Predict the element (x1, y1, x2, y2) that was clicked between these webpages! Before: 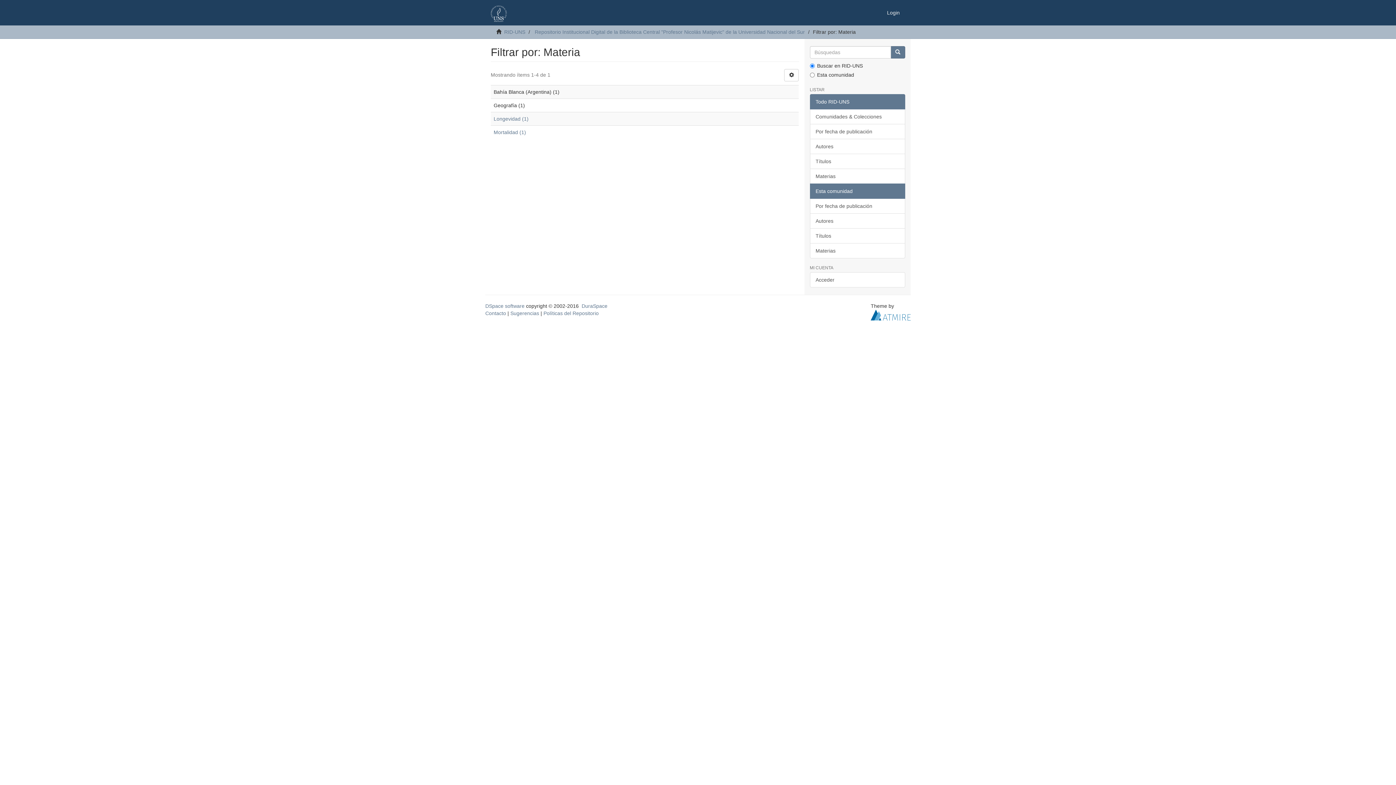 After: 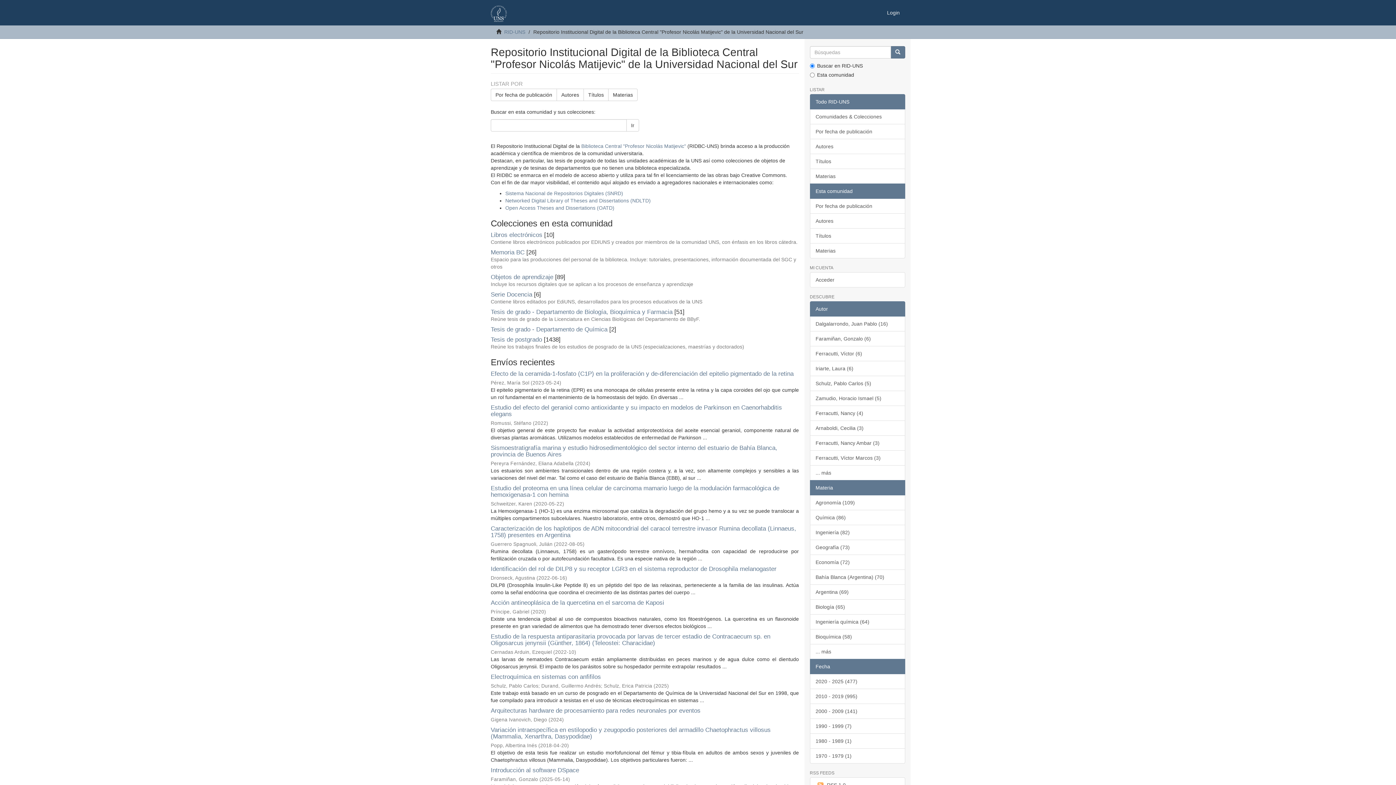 Action: label: Repositorio Institucional Digital de la Biblioteca Central "Profesor Nicolás Matijevic" de la Universidad Nacional del Sur bbox: (534, 29, 805, 34)